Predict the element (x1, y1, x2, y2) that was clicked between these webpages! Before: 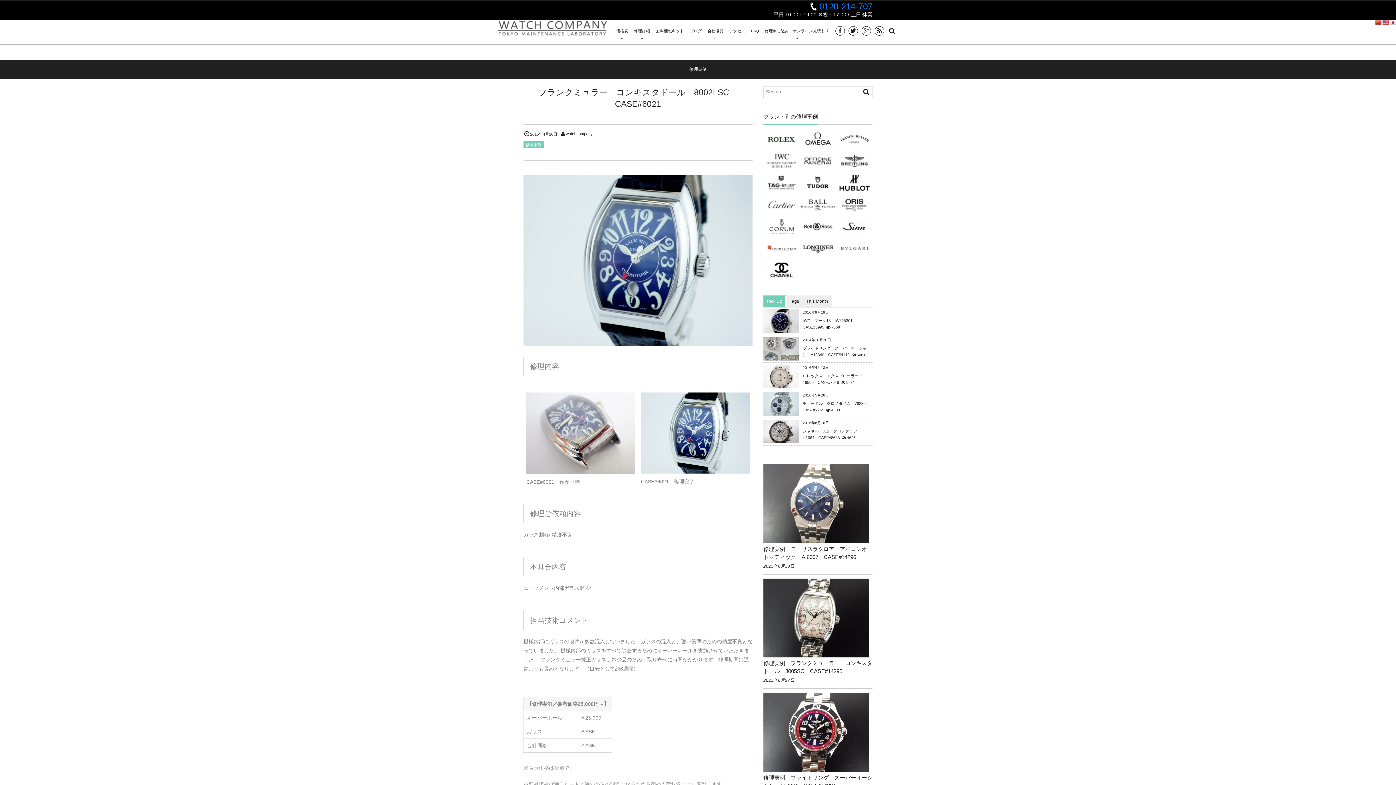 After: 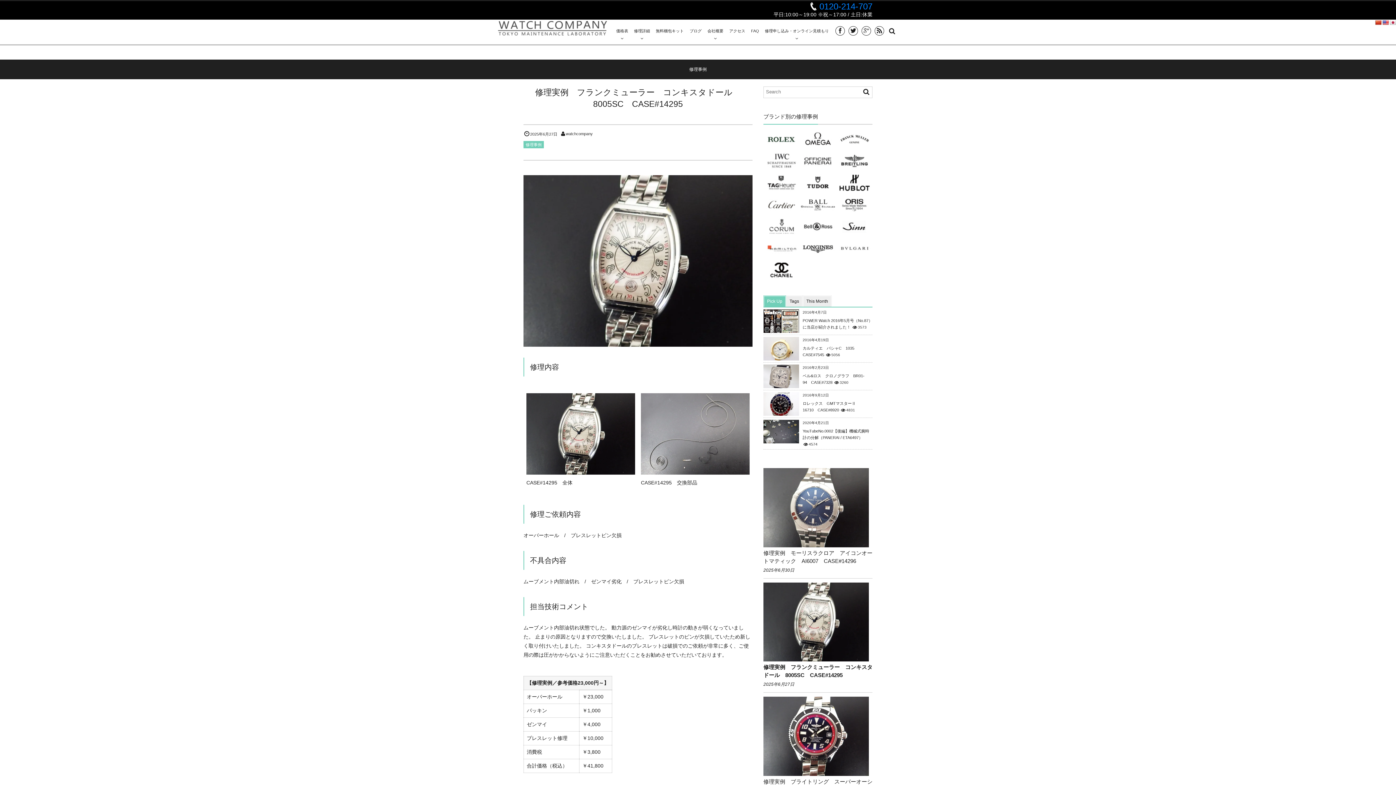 Action: bbox: (763, 578, 869, 657)